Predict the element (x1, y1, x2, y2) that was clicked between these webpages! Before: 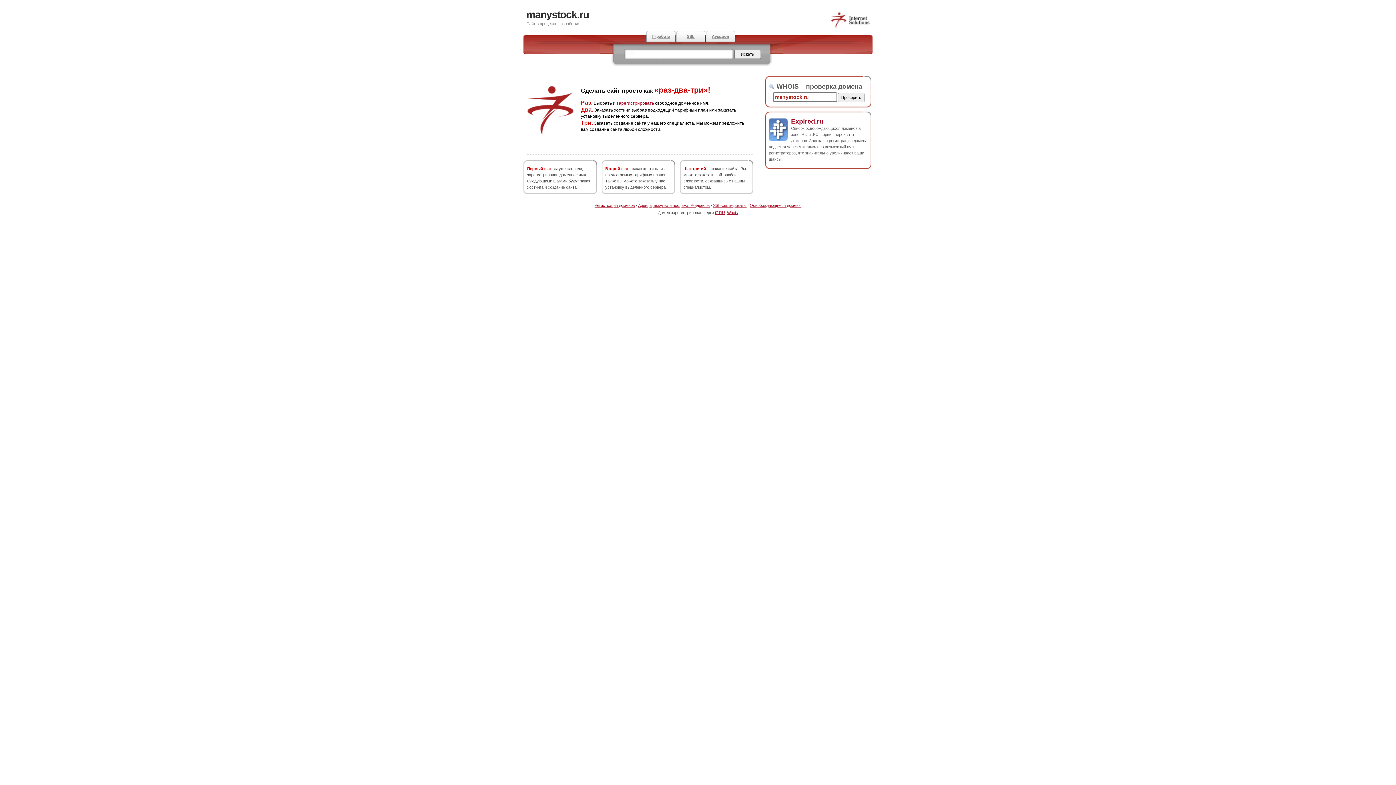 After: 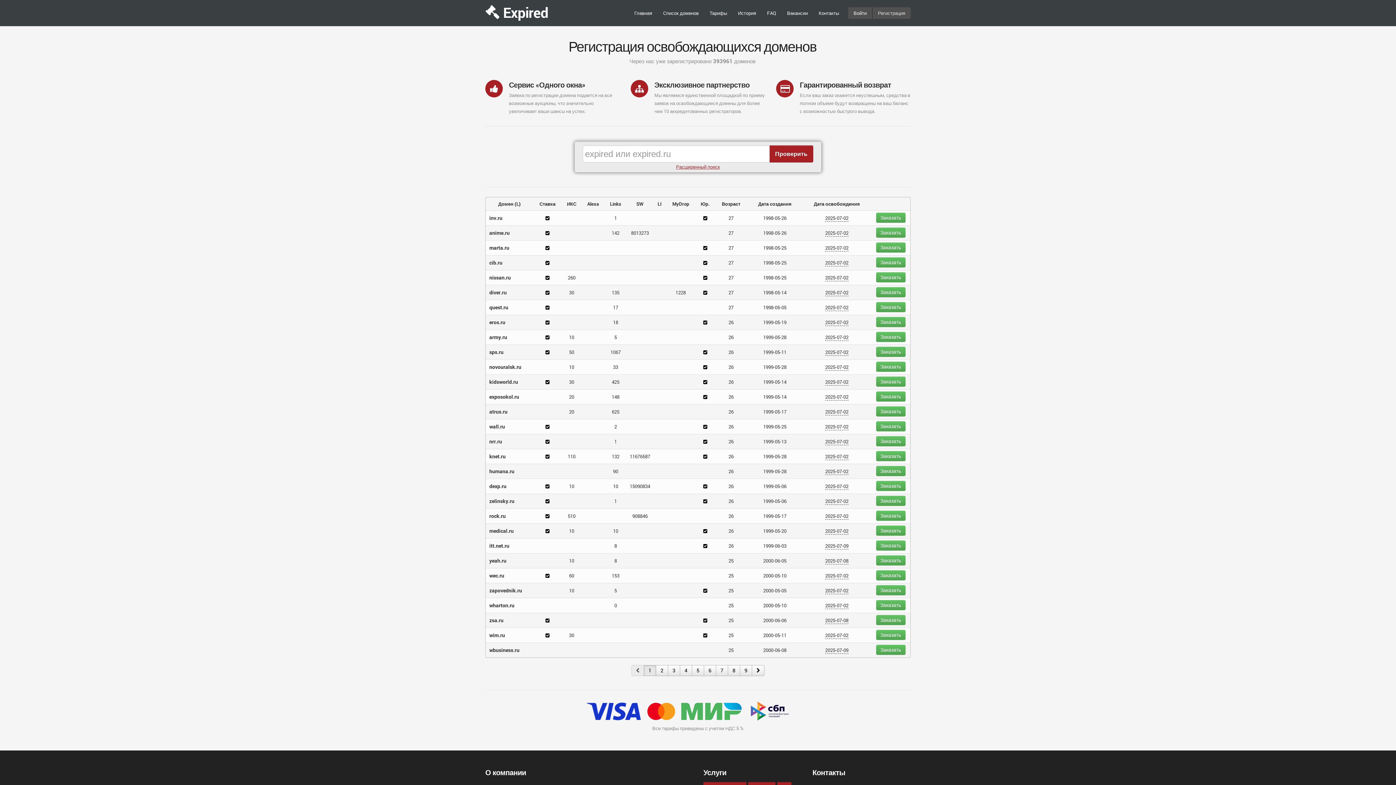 Action: label: Аукцион bbox: (705, 30, 735, 42)